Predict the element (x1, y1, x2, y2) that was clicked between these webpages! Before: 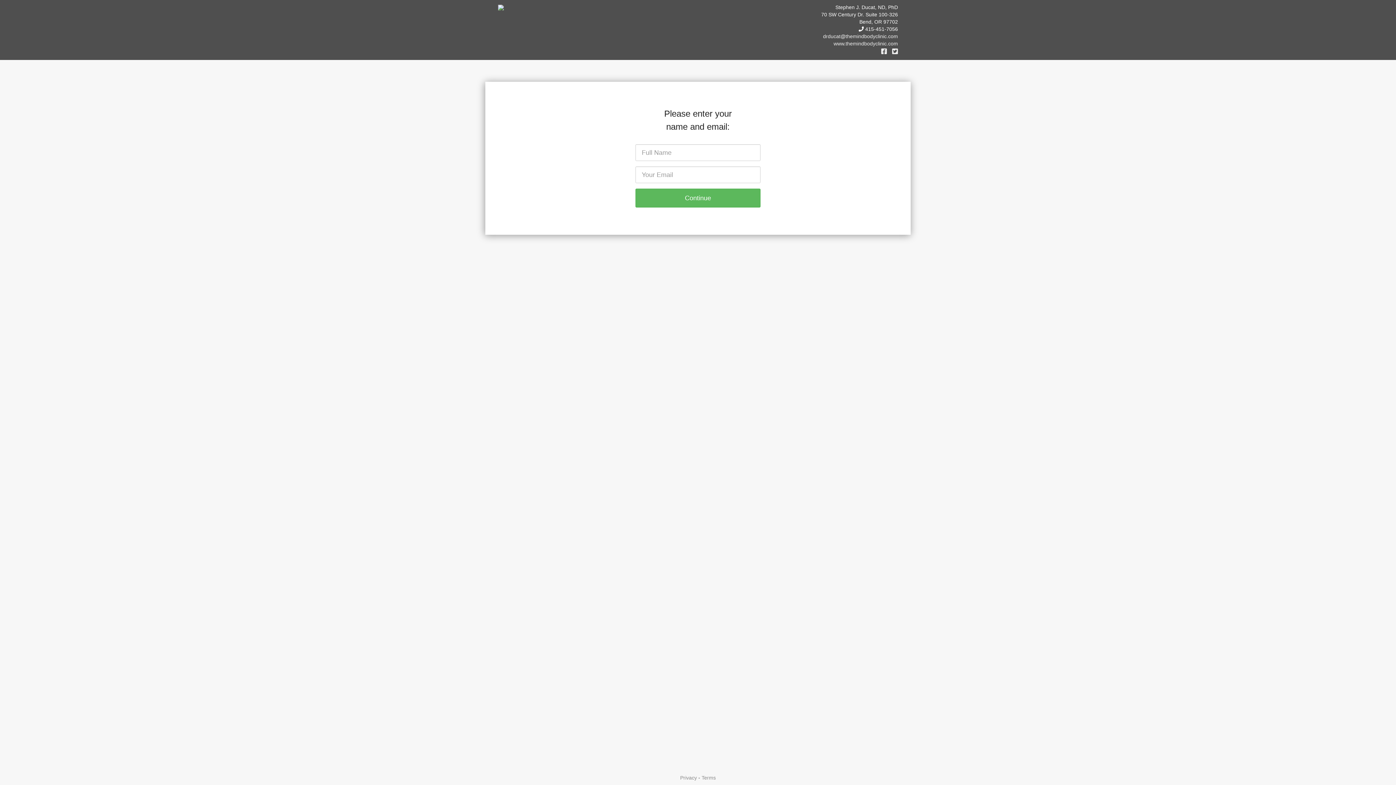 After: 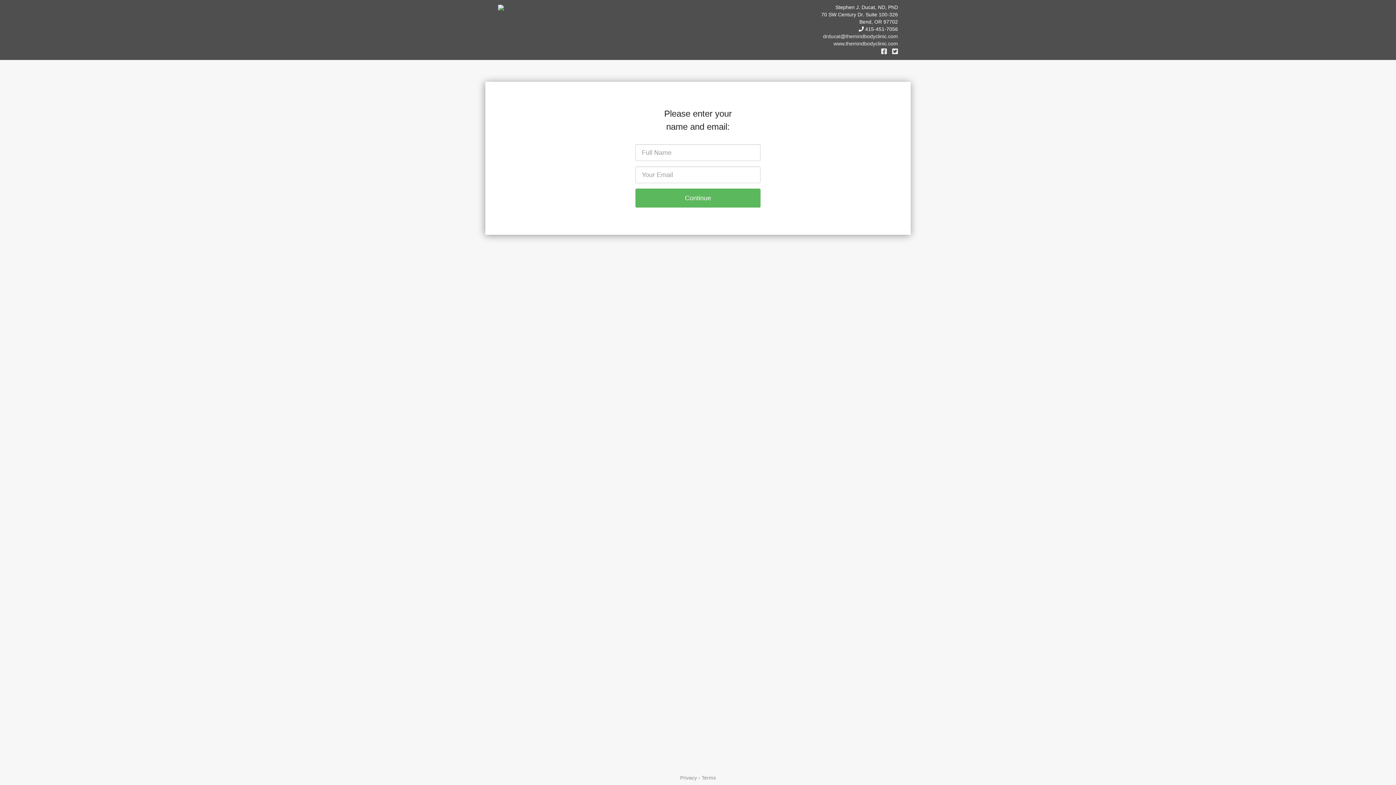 Action: bbox: (823, 33, 898, 39) label: drducat@themindbodyclinic.com